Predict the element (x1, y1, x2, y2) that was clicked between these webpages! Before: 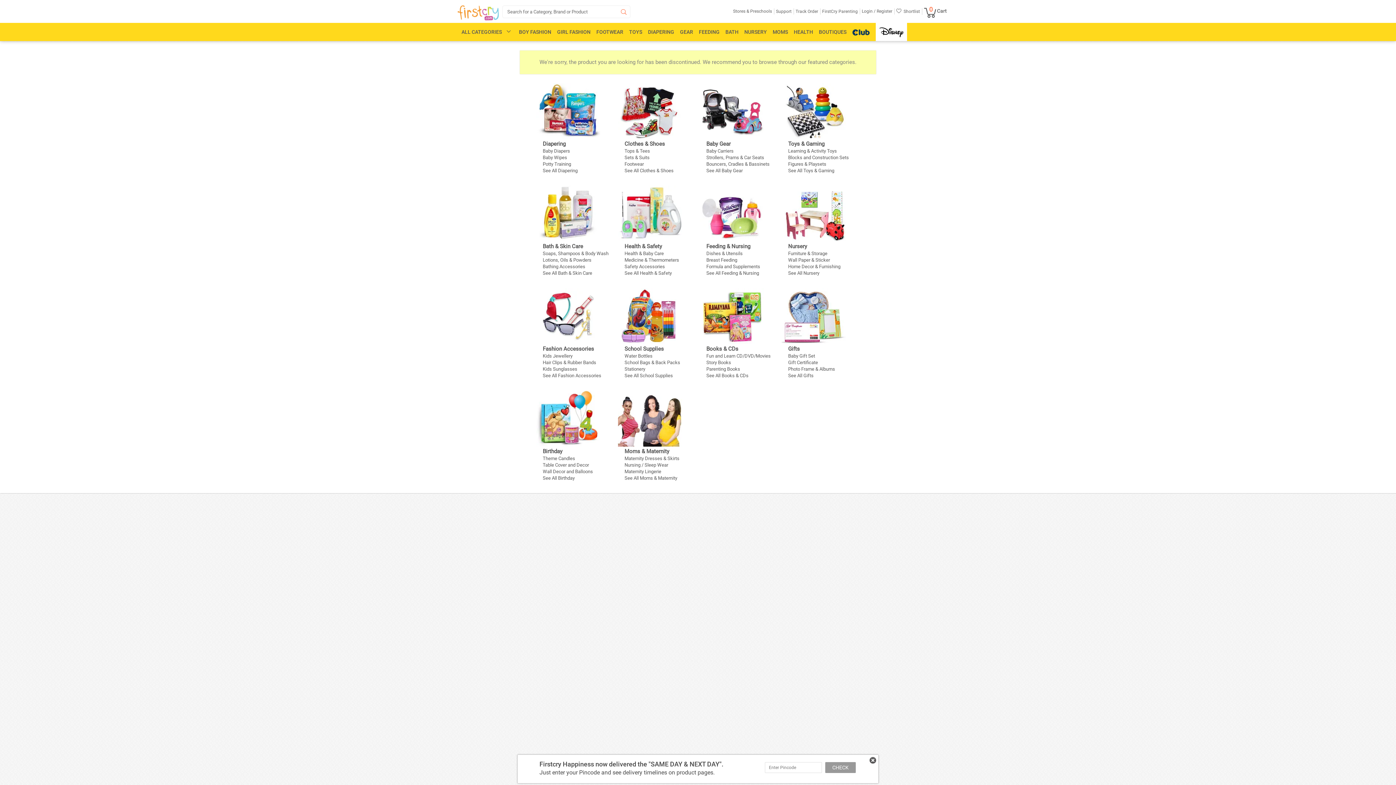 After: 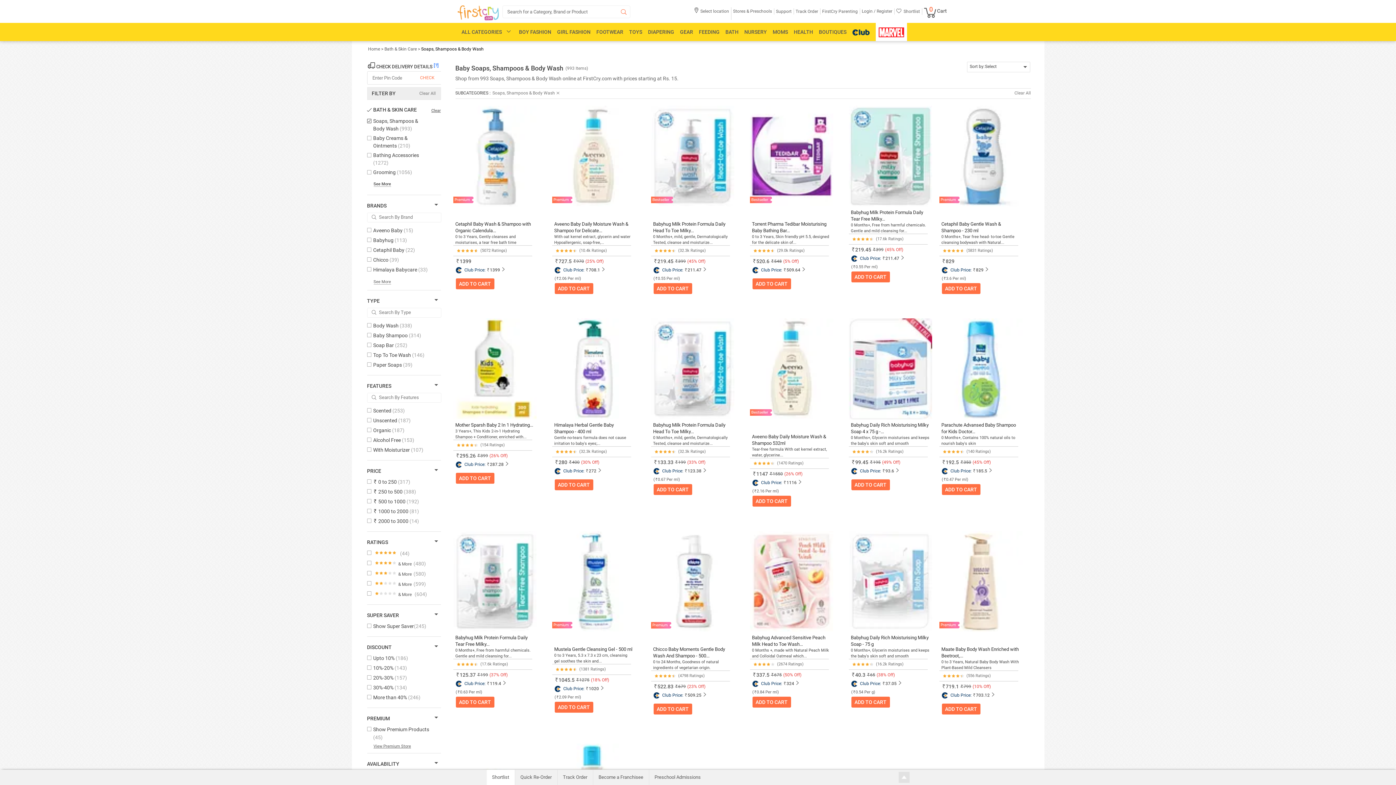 Action: label: Soaps, Shampoos & Body Wash bbox: (542, 251, 608, 256)